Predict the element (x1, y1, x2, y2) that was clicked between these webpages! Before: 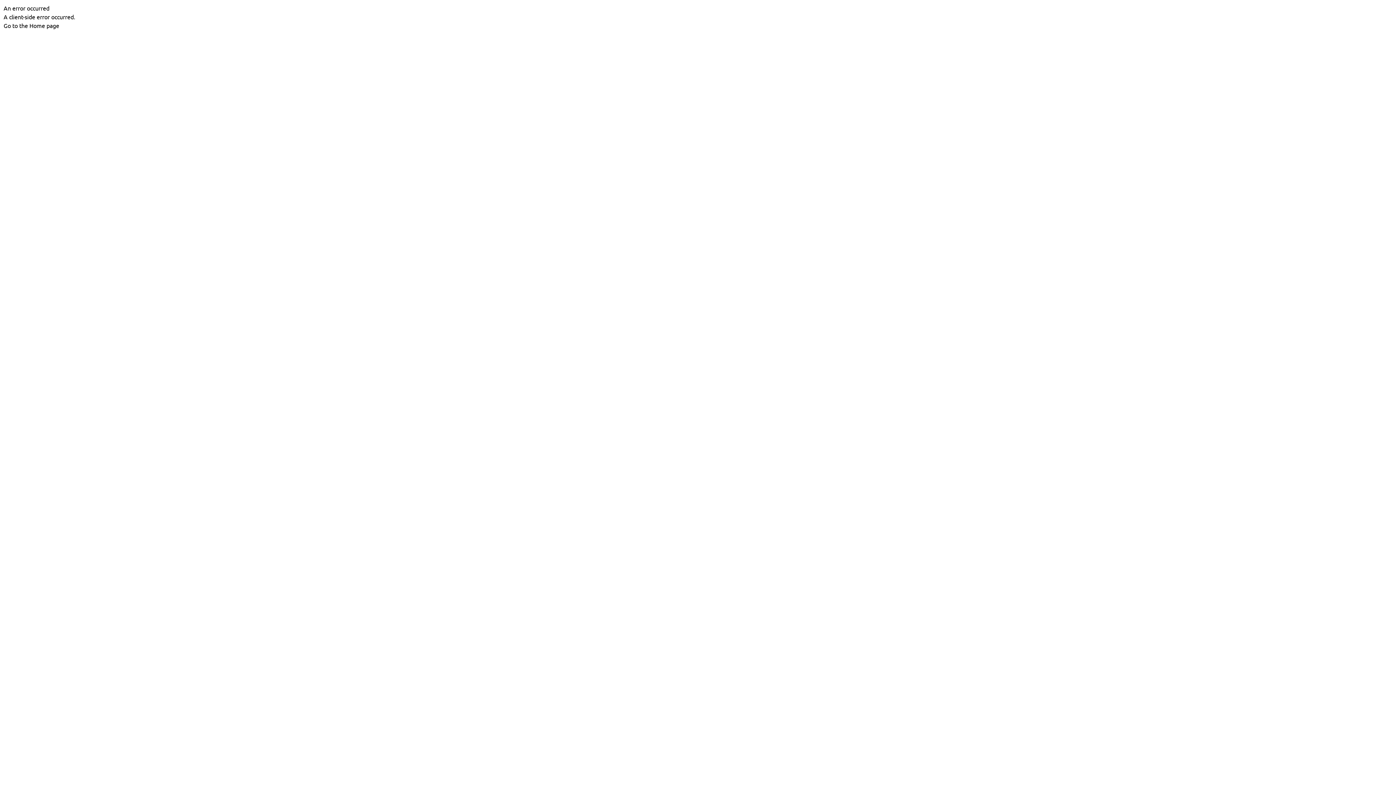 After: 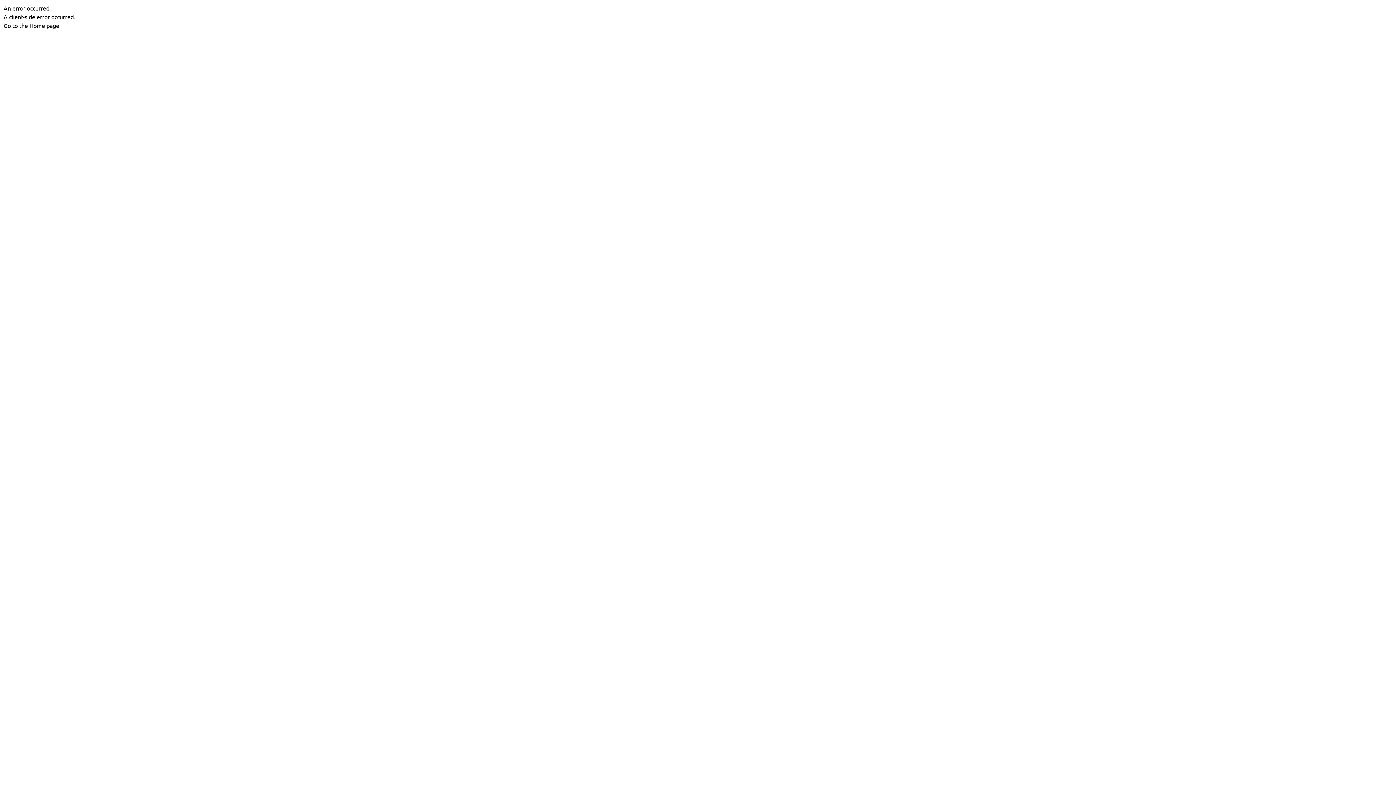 Action: bbox: (3, 21, 59, 29) label: Go to the Home page